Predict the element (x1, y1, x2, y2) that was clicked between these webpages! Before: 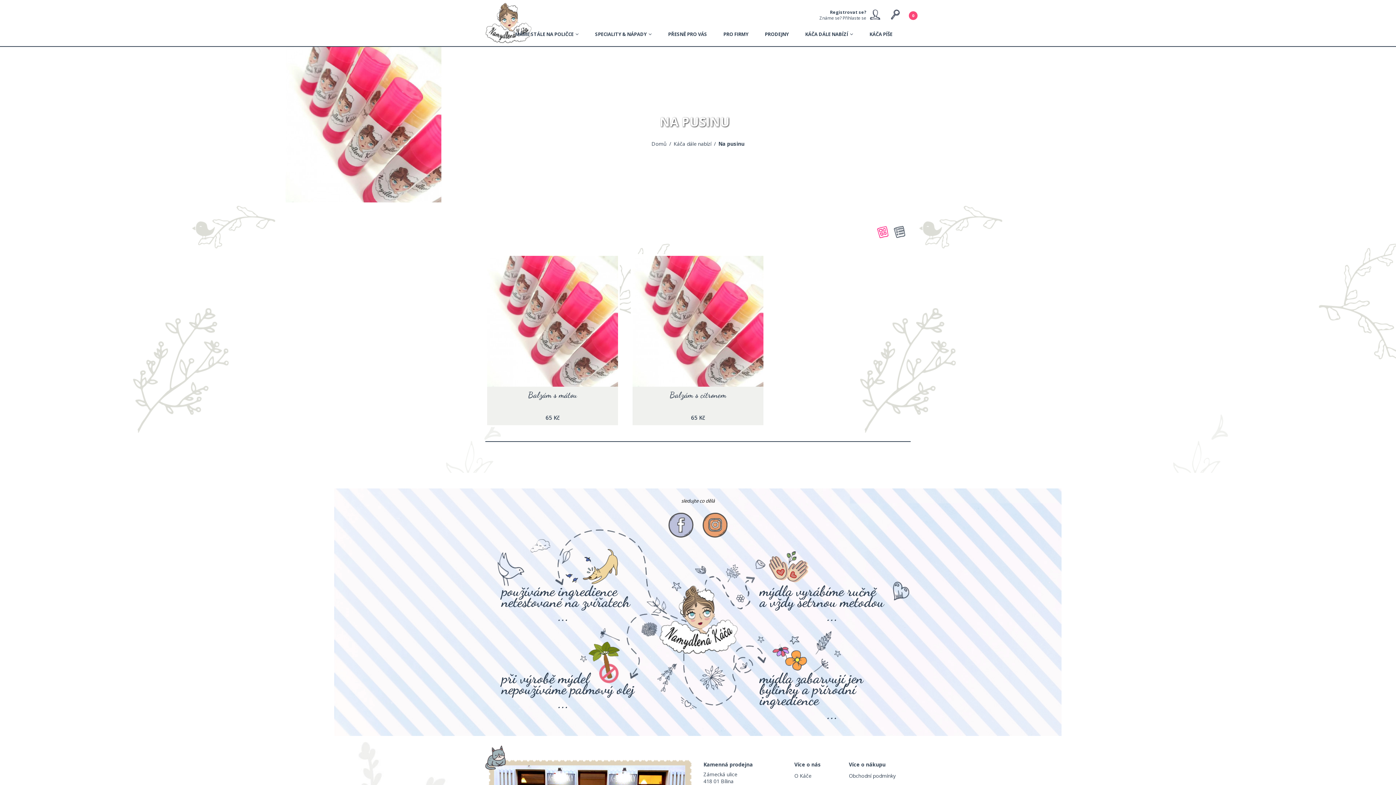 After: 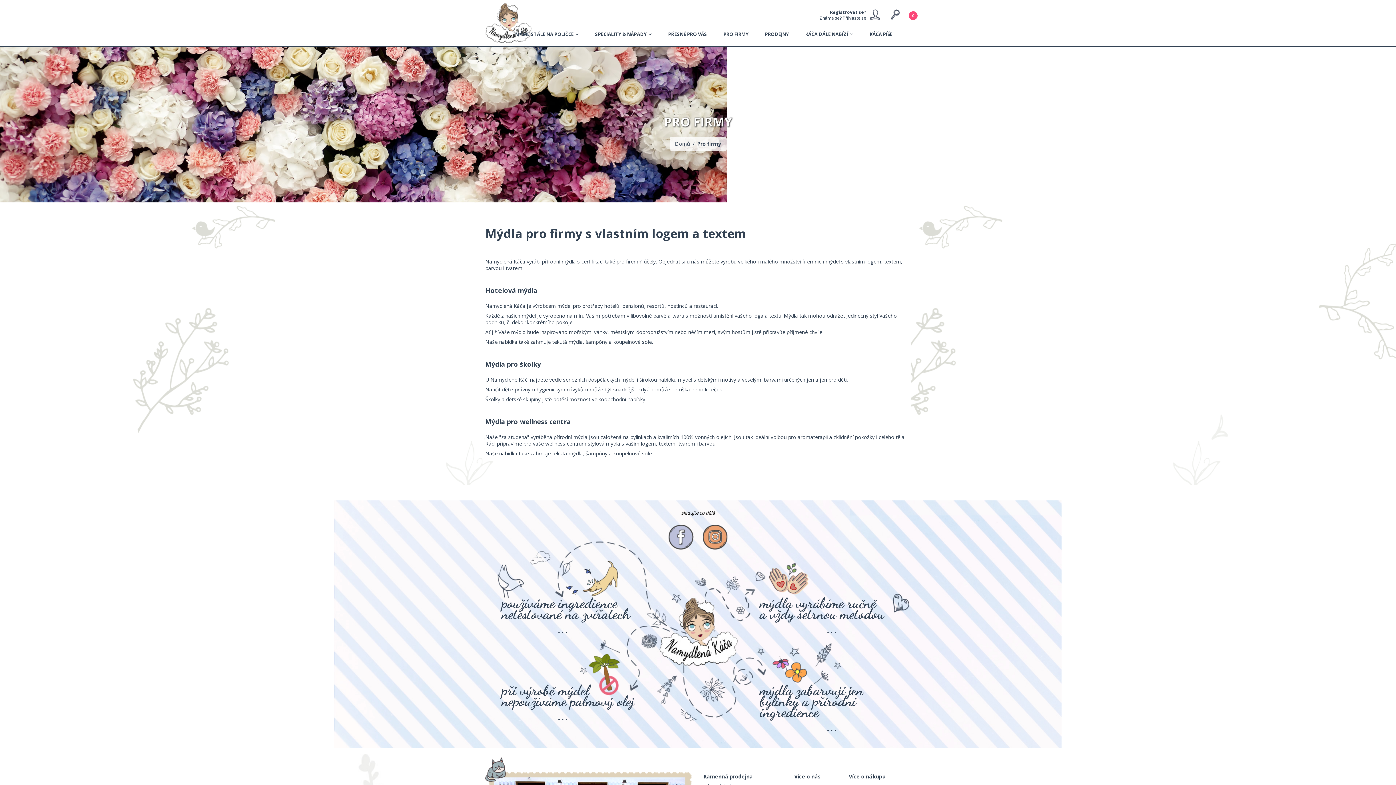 Action: bbox: (723, 30, 748, 39) label: PRO FIRMY